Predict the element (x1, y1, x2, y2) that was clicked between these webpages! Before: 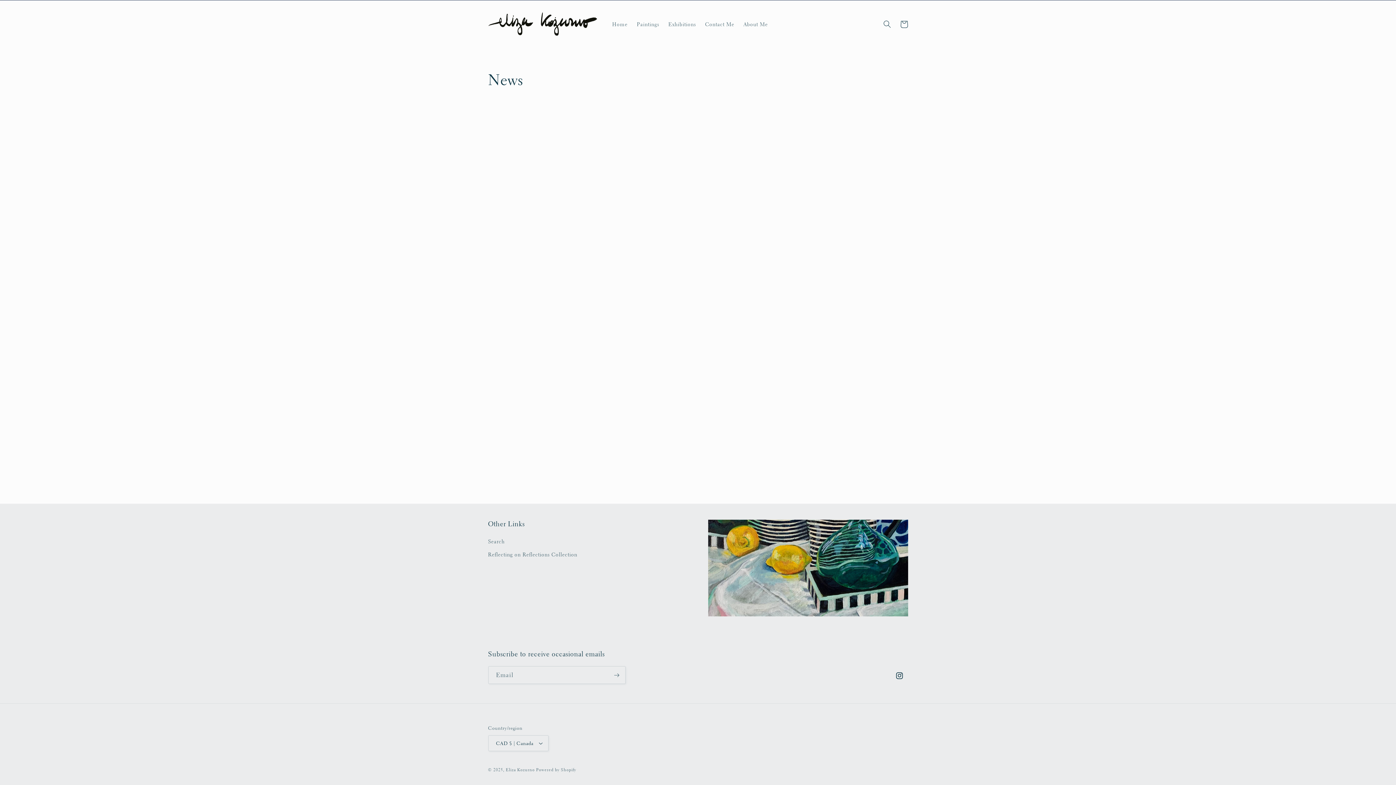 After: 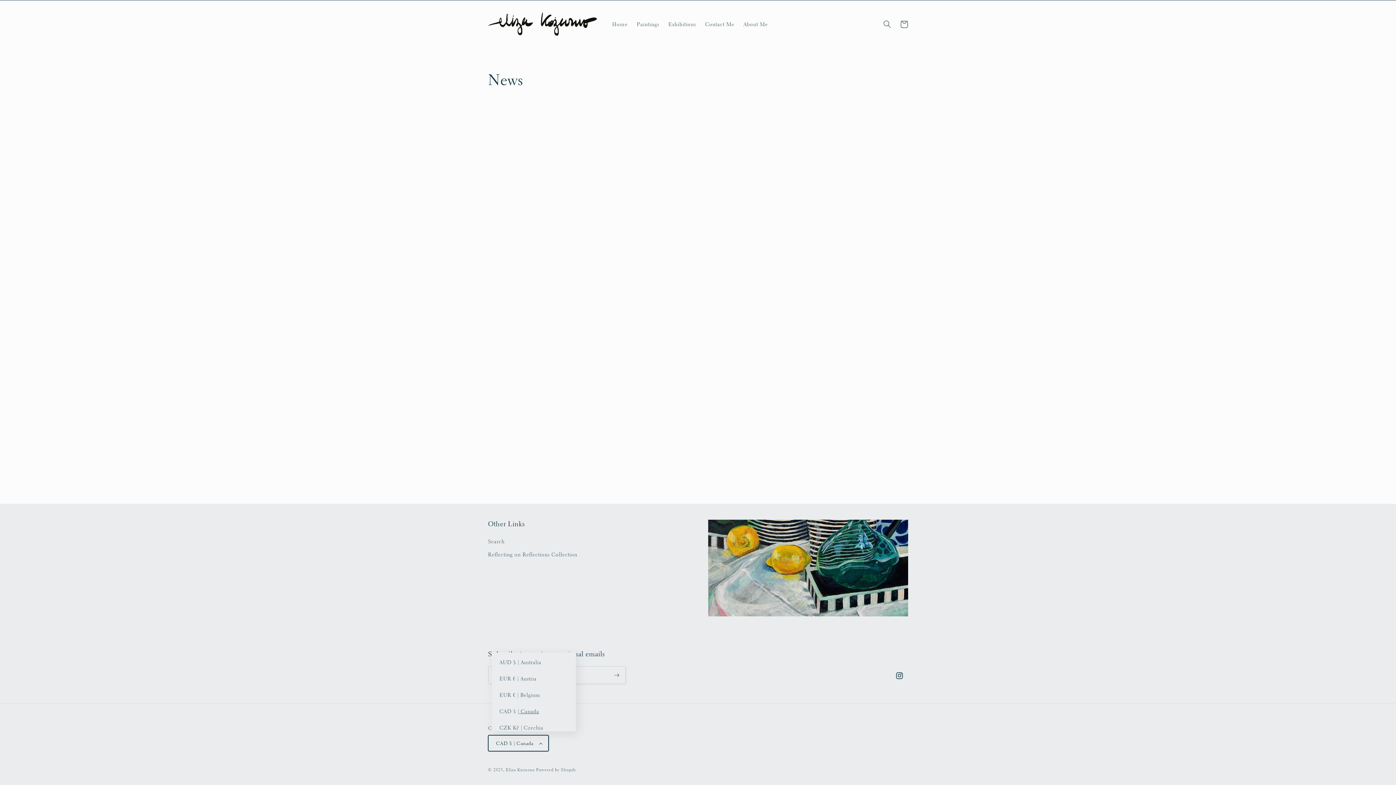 Action: label: CAD $ | Canada bbox: (488, 735, 548, 751)